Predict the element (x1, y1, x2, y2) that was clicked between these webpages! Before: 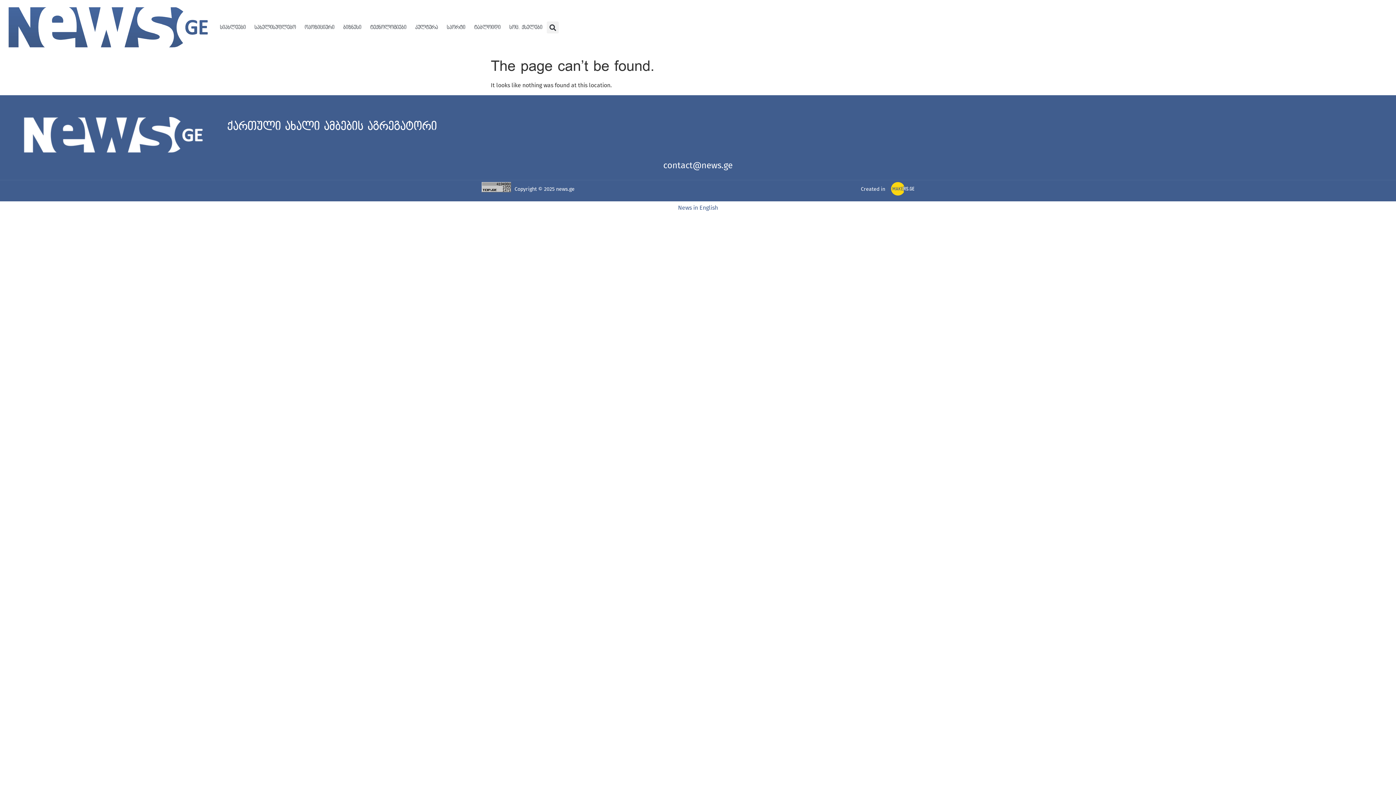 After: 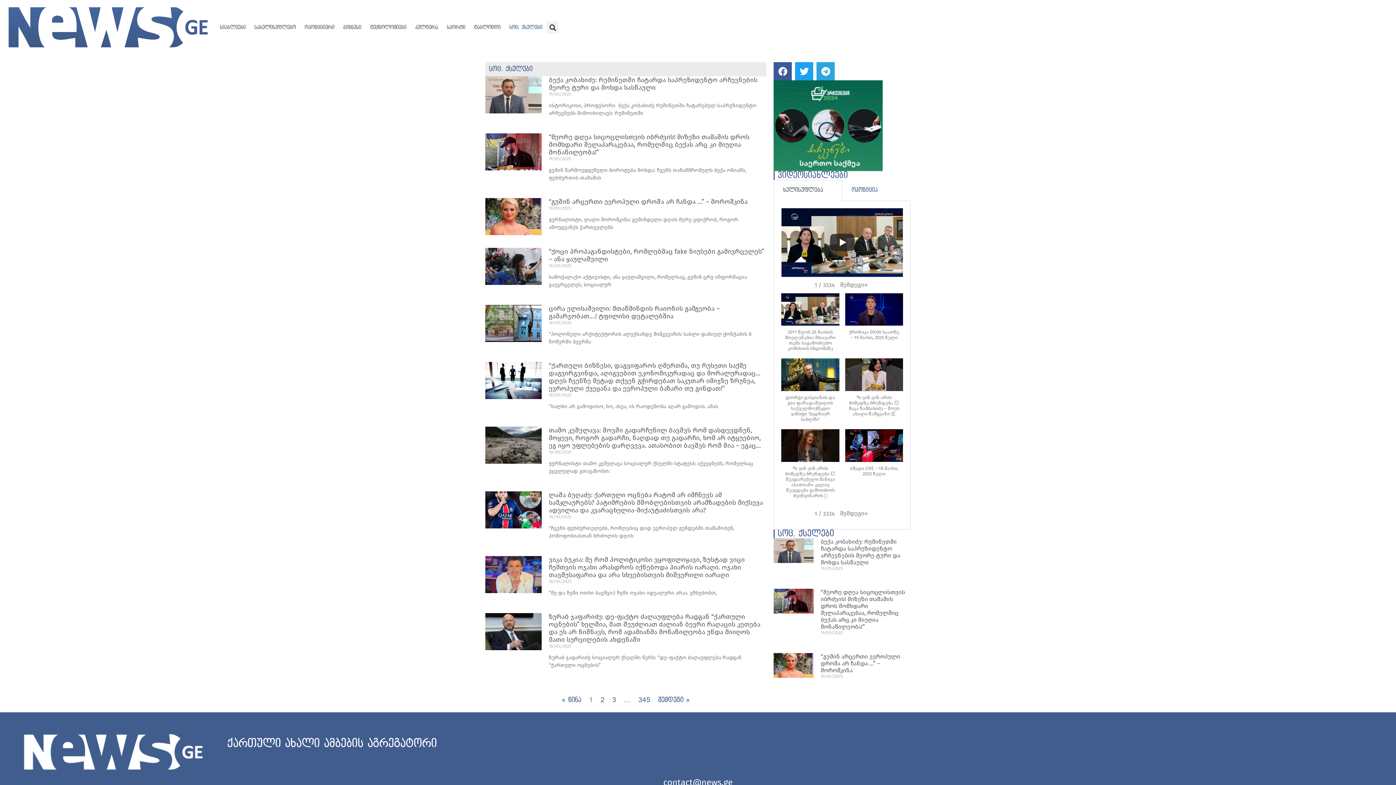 Action: label: სოც. ქსელები bbox: (505, 19, 546, 35)